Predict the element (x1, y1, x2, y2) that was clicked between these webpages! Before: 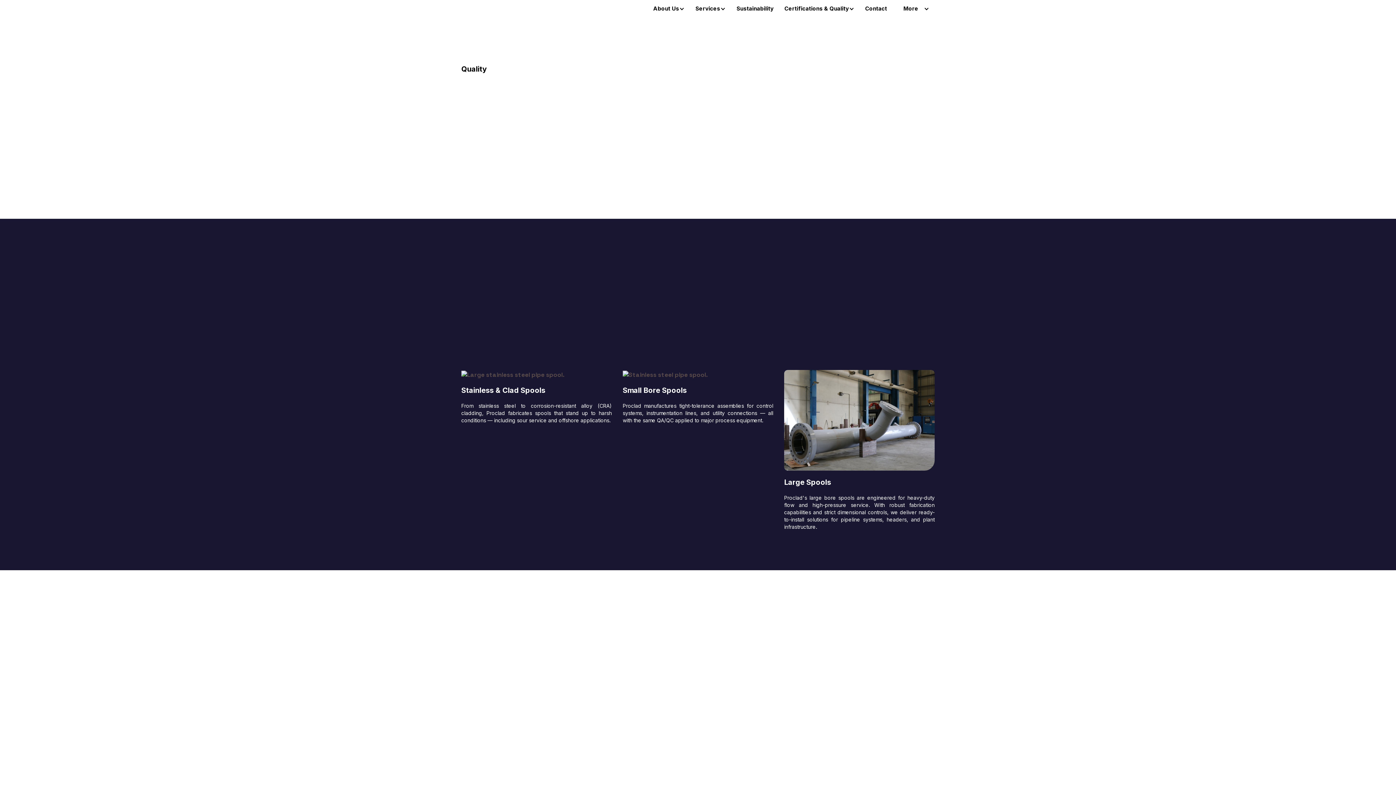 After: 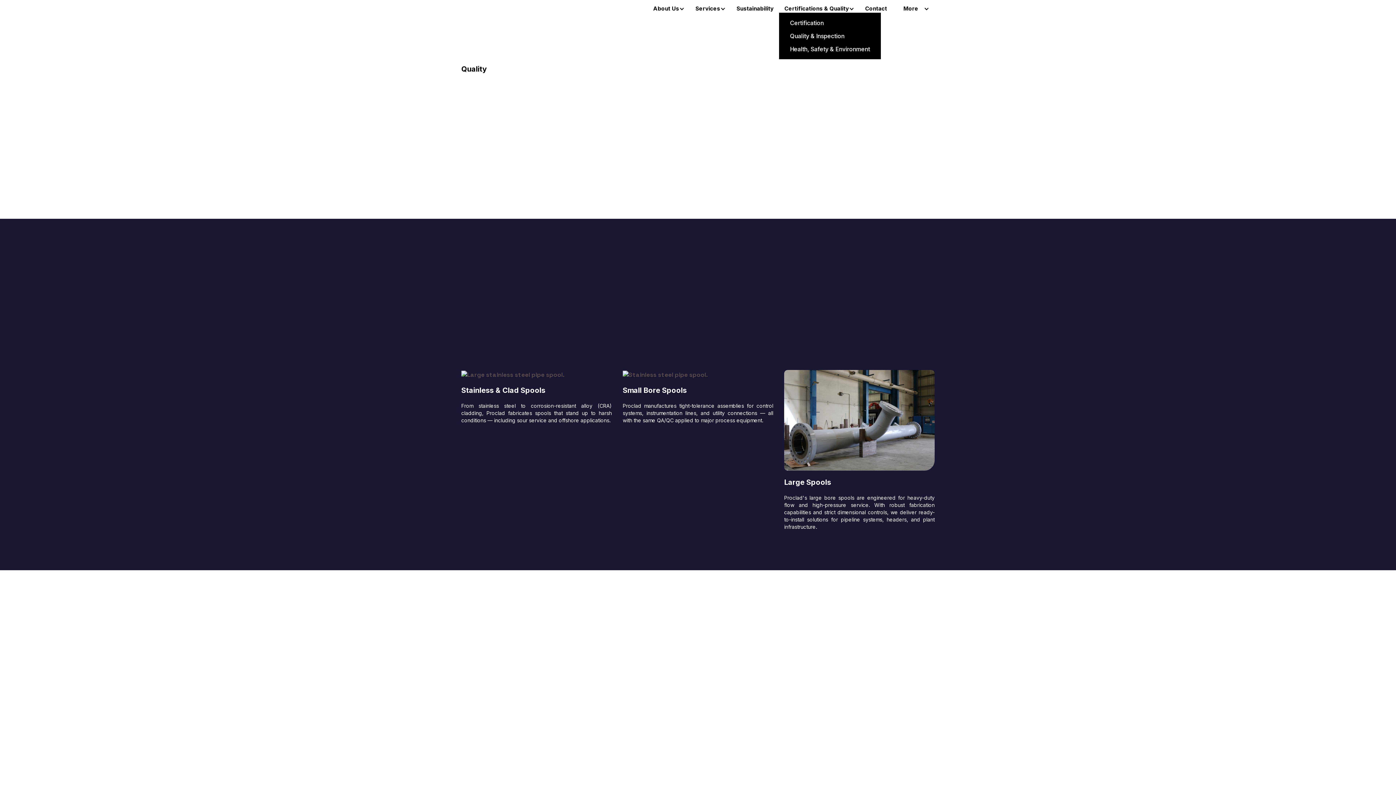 Action: bbox: (779, 4, 860, 12) label: Certifications & Quality